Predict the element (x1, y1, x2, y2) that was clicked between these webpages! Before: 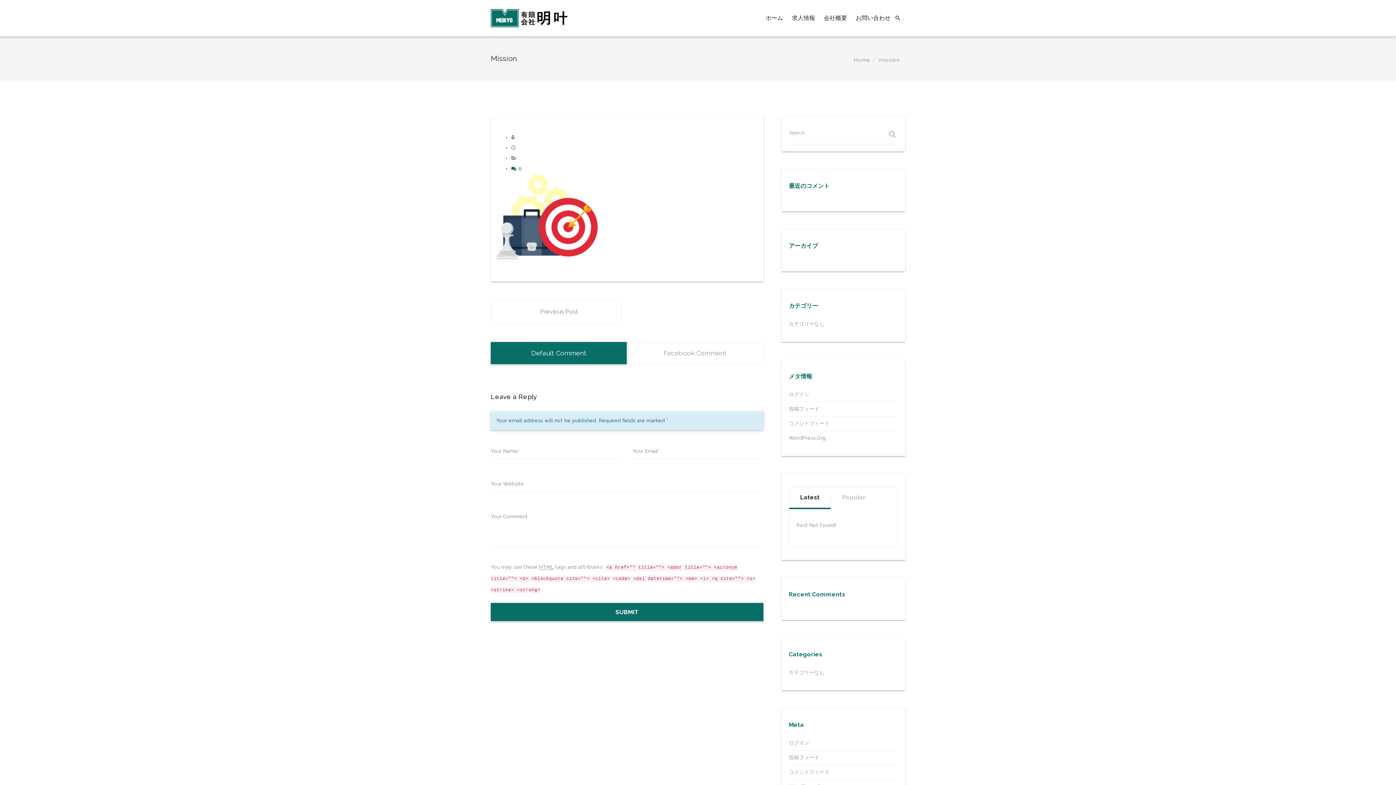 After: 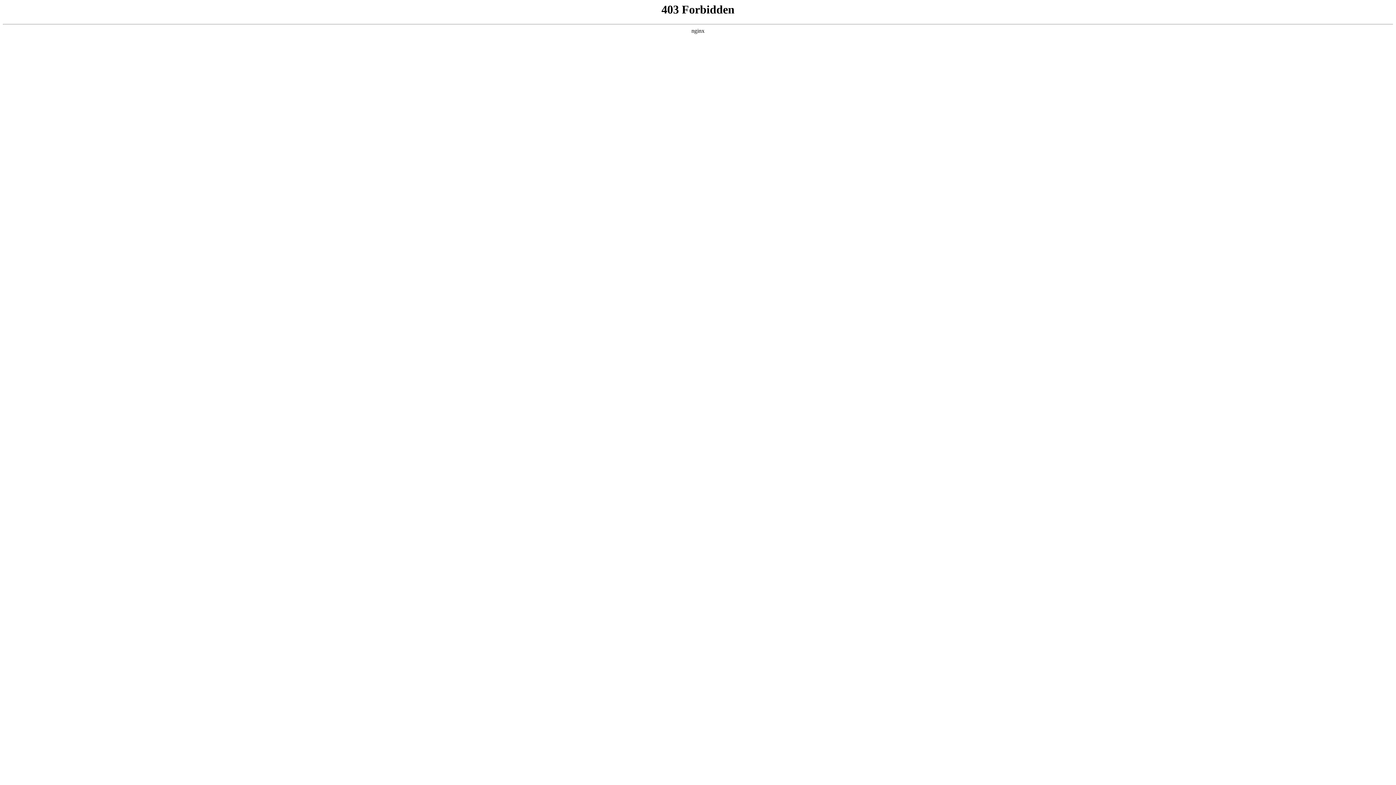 Action: label: WordPress.Org bbox: (789, 433, 826, 443)